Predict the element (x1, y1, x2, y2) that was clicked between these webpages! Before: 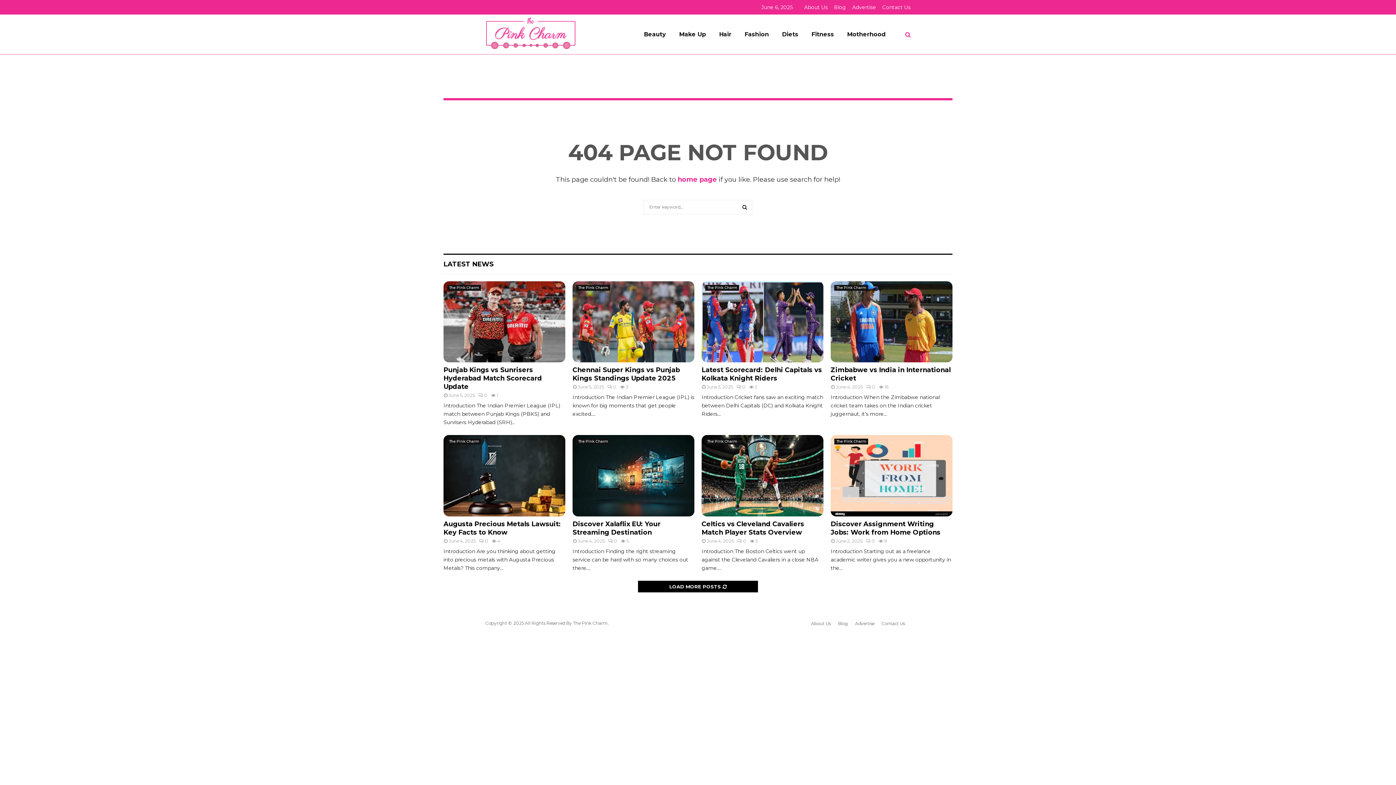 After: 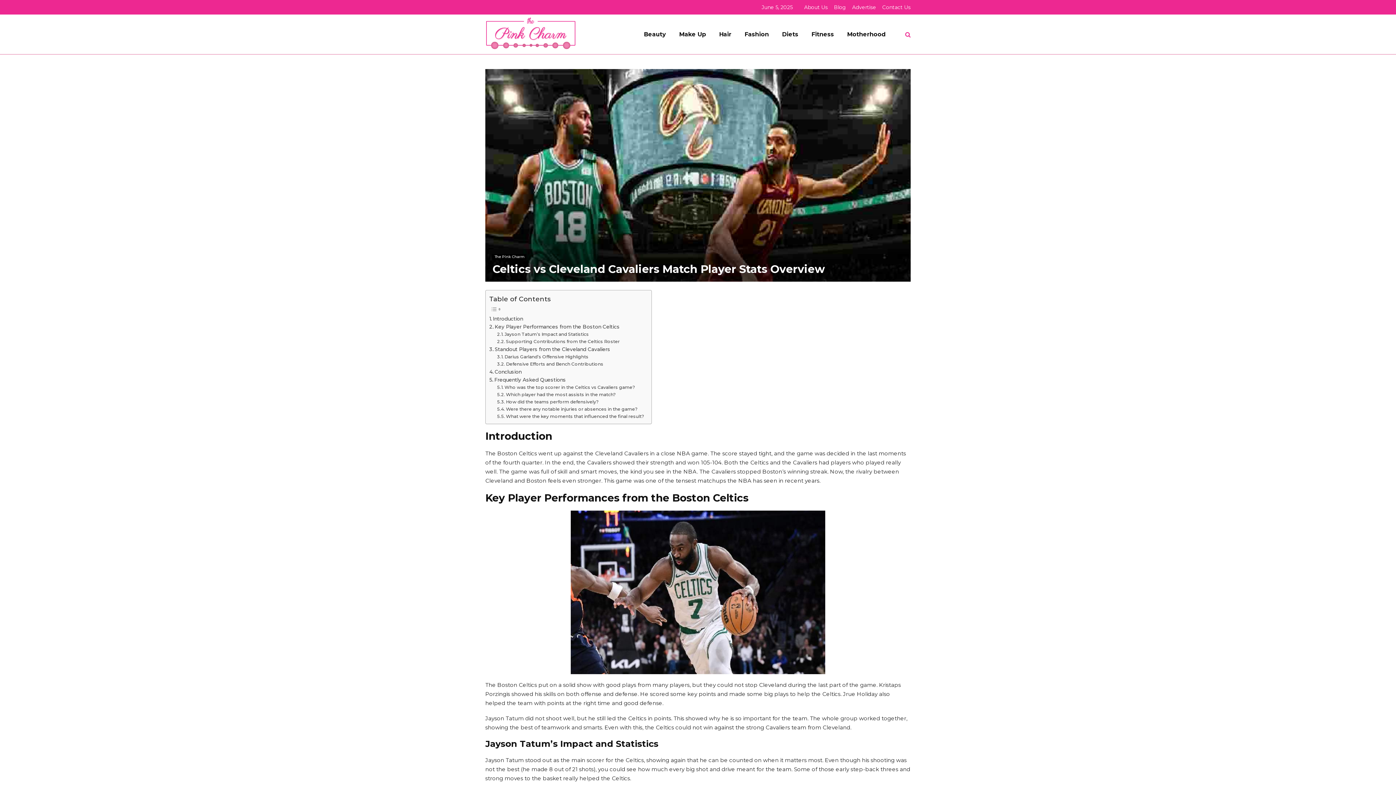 Action: bbox: (737, 538, 746, 543) label: 0